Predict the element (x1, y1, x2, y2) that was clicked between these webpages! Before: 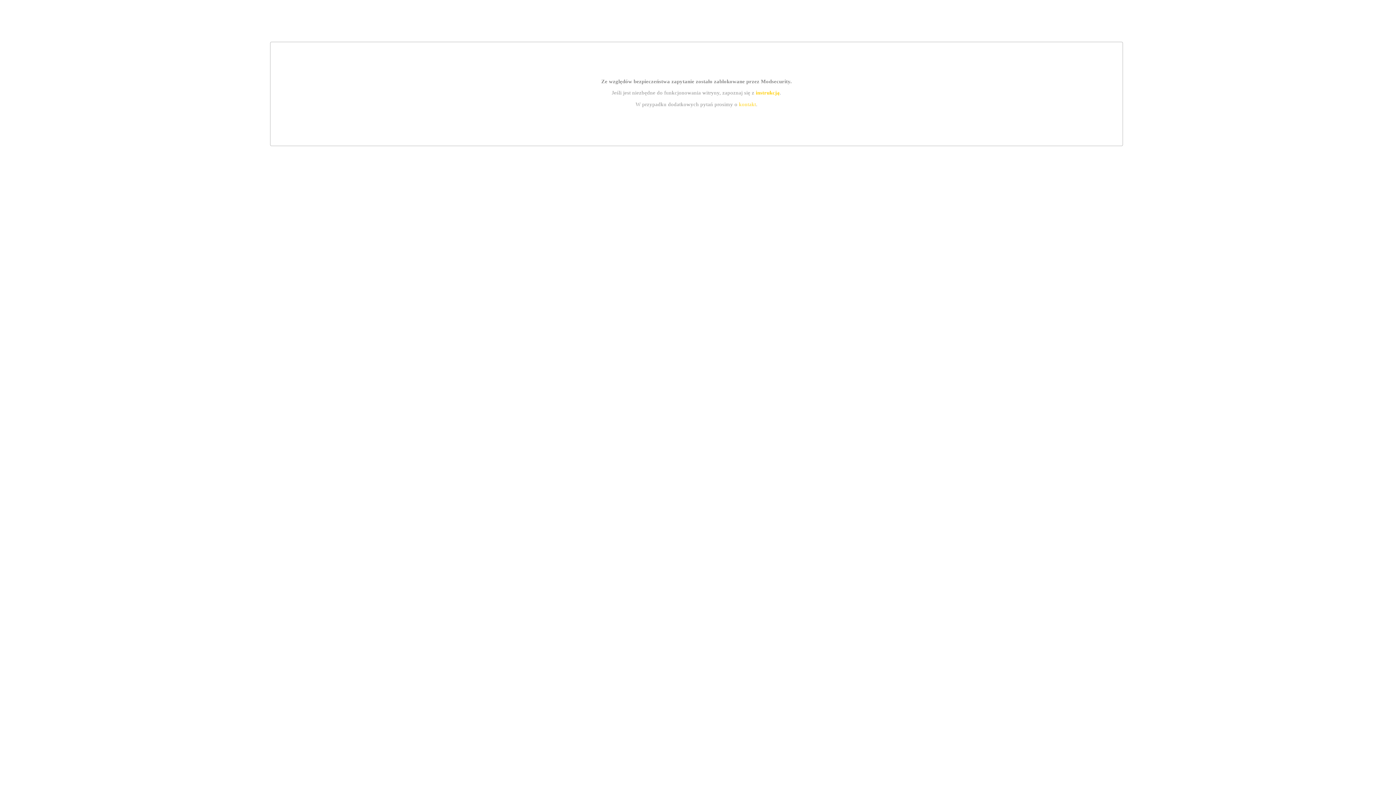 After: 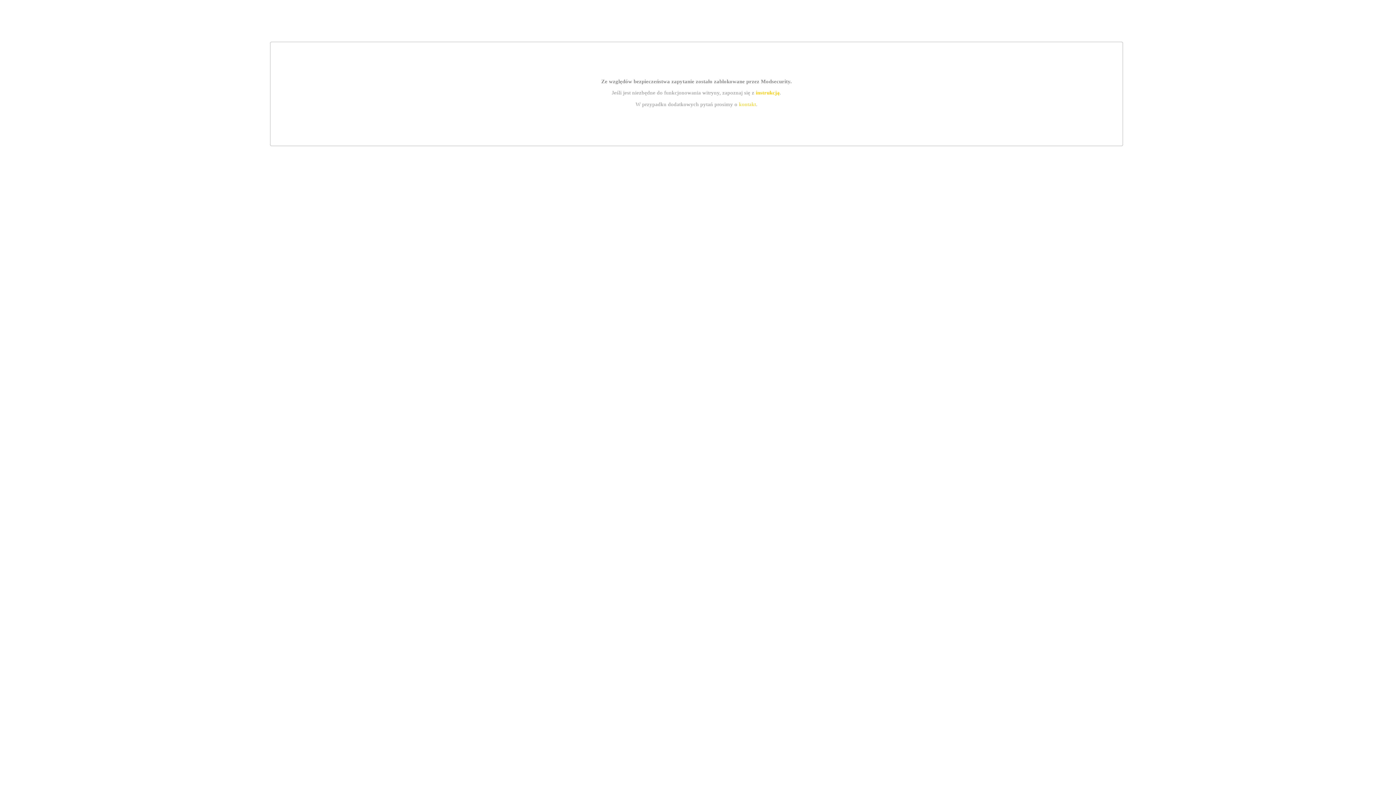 Action: label: instrukcją bbox: (755, 89, 779, 95)